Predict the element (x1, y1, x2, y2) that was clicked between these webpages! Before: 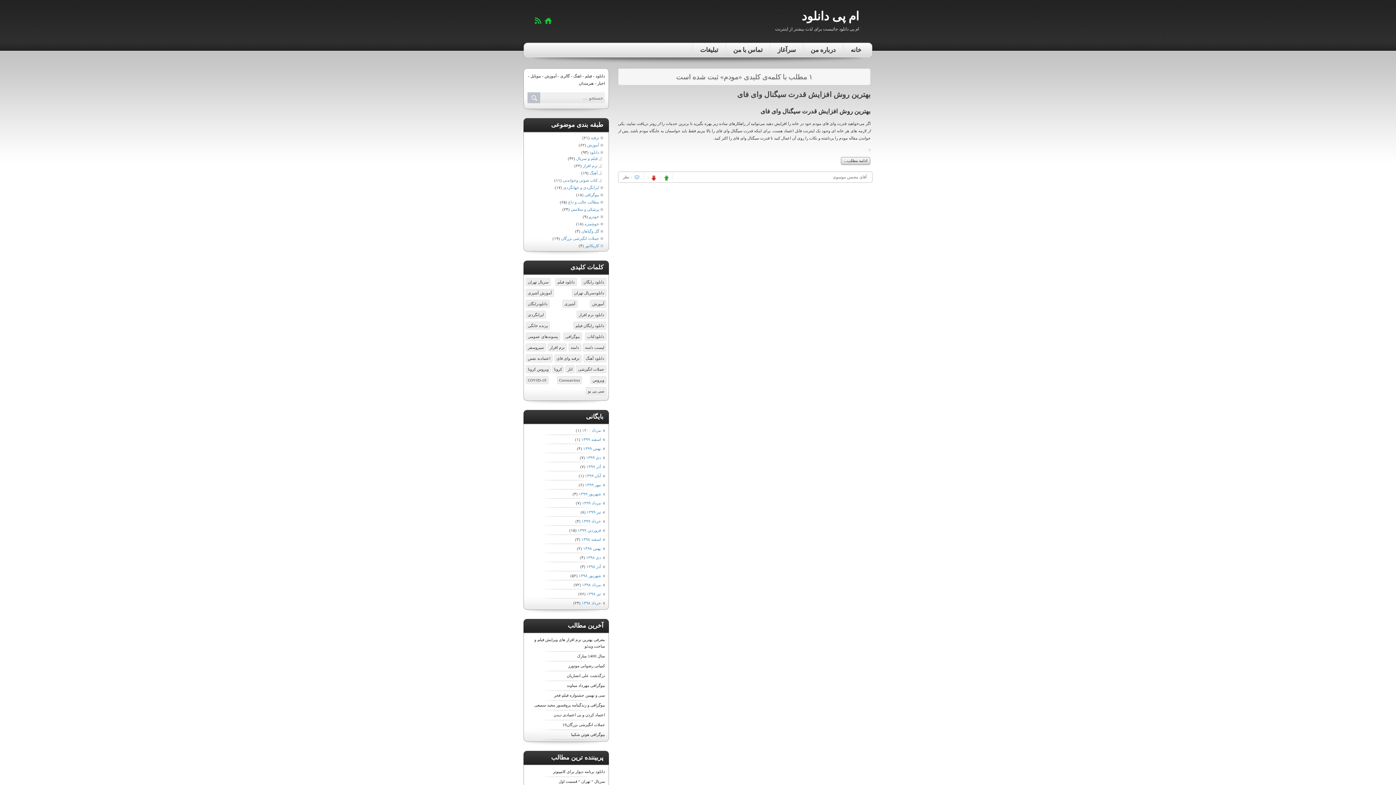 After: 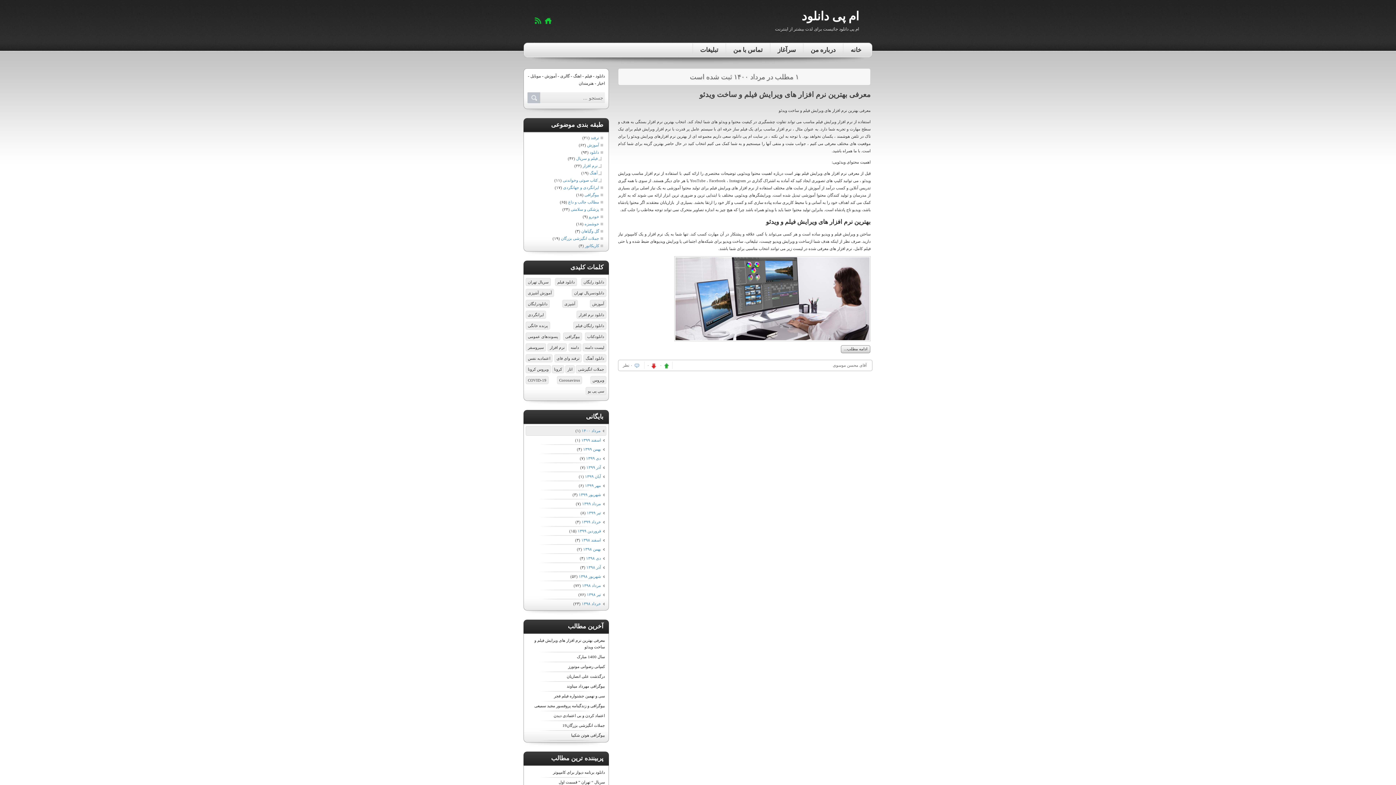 Action: bbox: (582, 426, 604, 435) label: مرداد ۱۴۰۰